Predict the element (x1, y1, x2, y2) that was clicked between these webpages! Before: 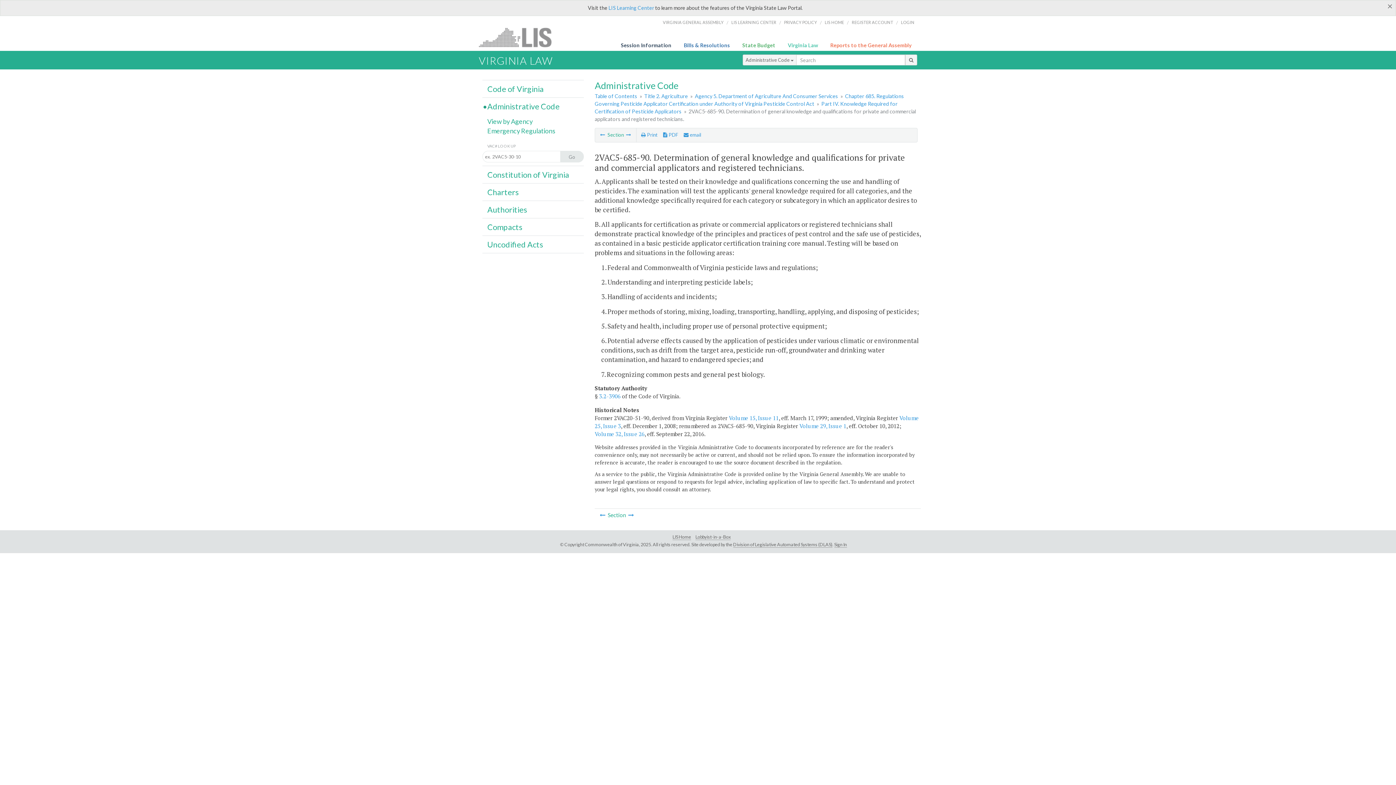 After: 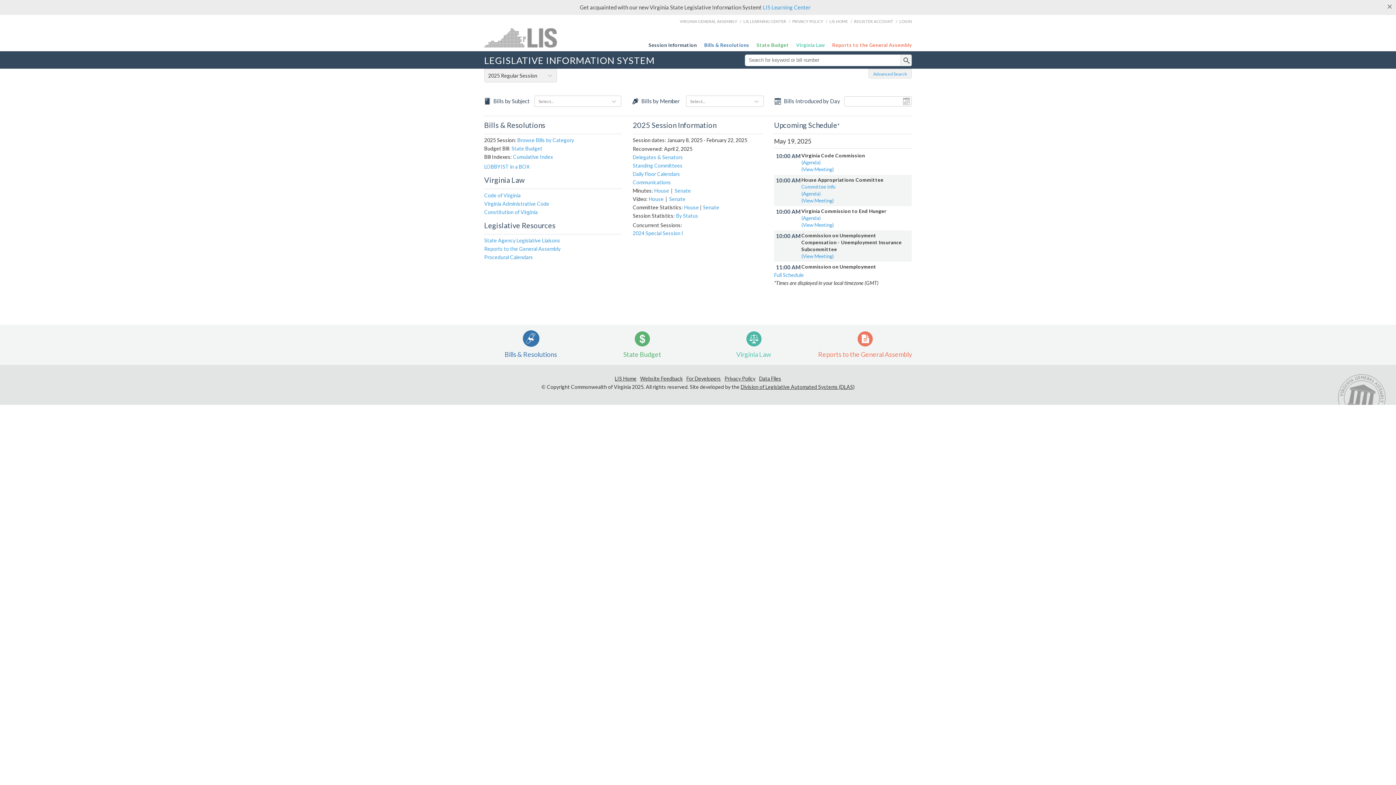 Action: bbox: (621, 42, 675, 48) label: Session Information